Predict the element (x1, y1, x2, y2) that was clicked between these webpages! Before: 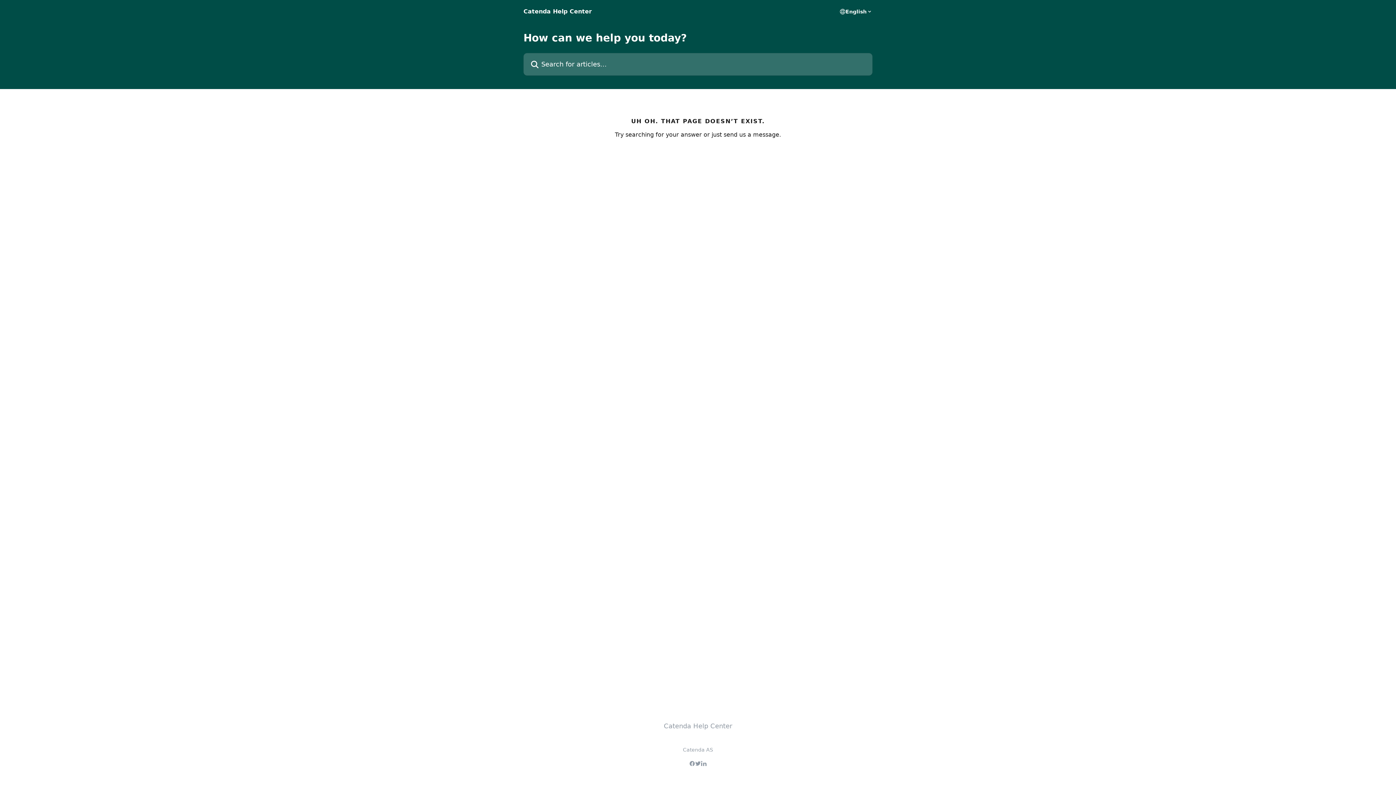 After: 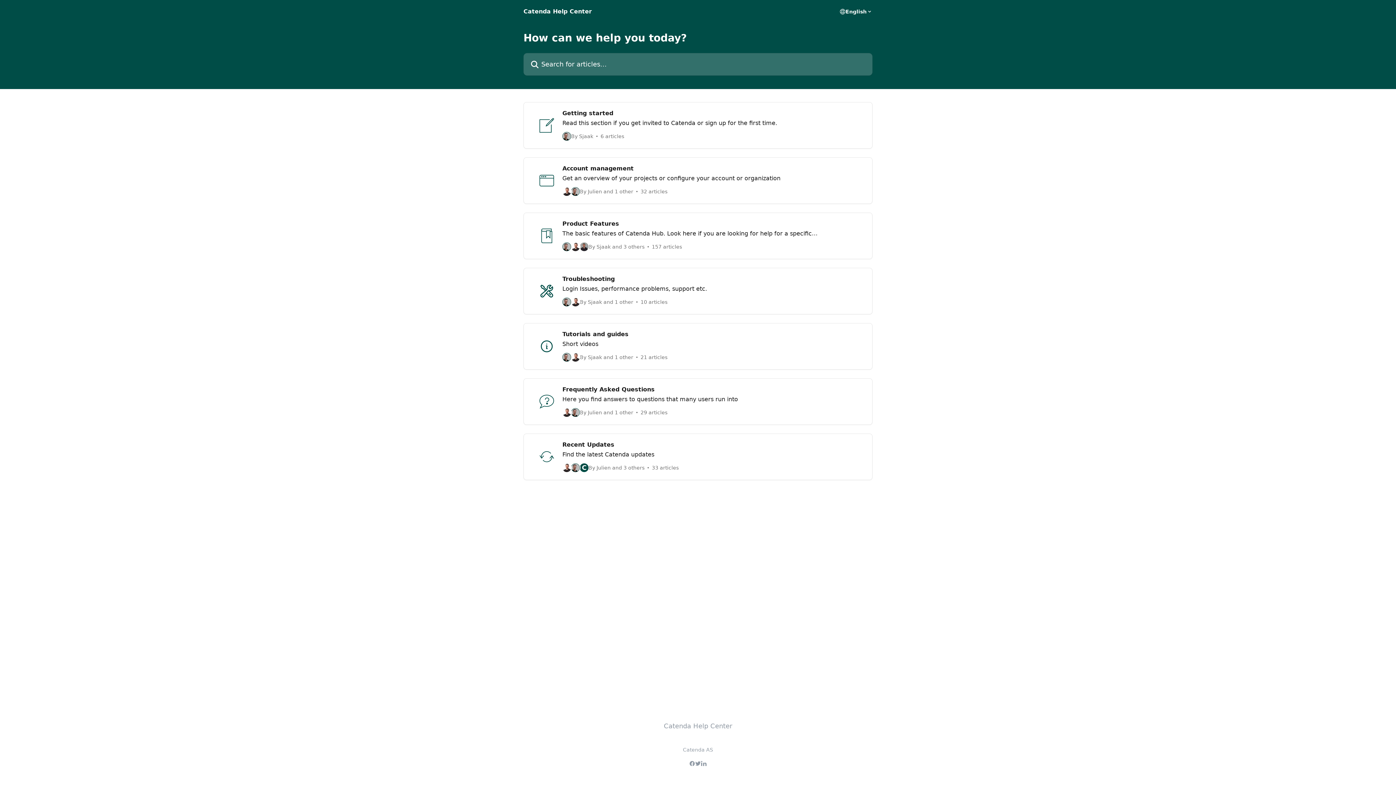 Action: bbox: (664, 722, 732, 730) label: Catenda Help Center